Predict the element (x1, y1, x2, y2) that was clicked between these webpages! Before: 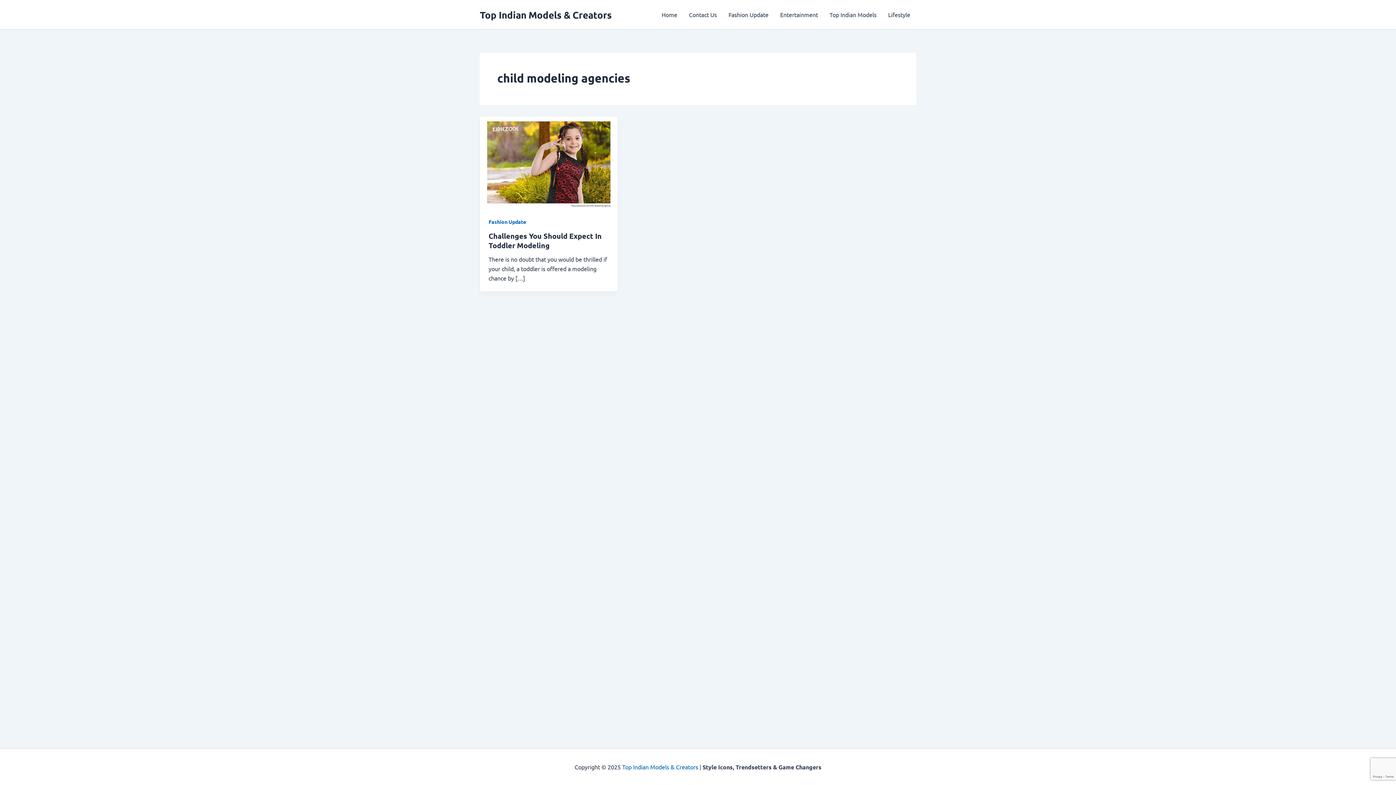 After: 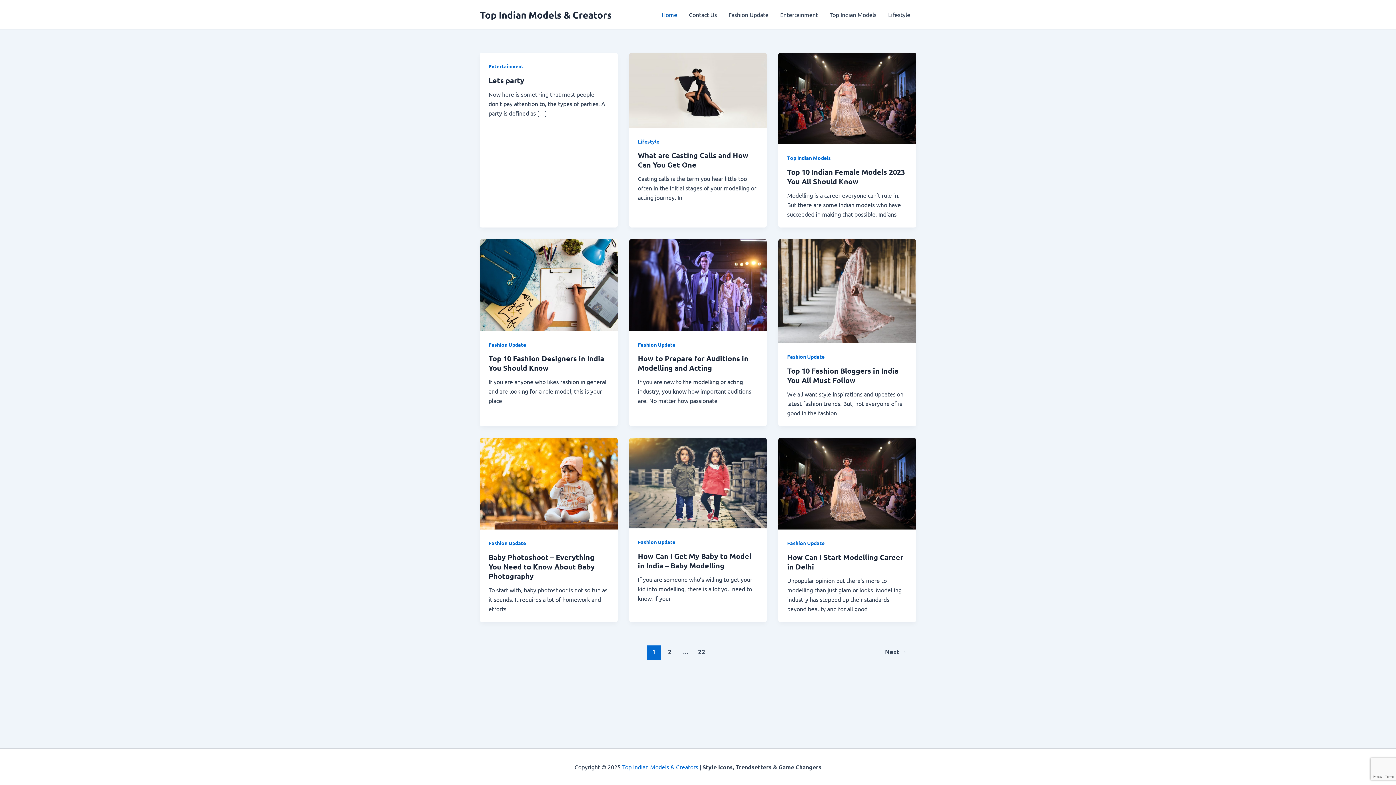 Action: bbox: (480, 8, 612, 20) label: Top Indian Models & Creators